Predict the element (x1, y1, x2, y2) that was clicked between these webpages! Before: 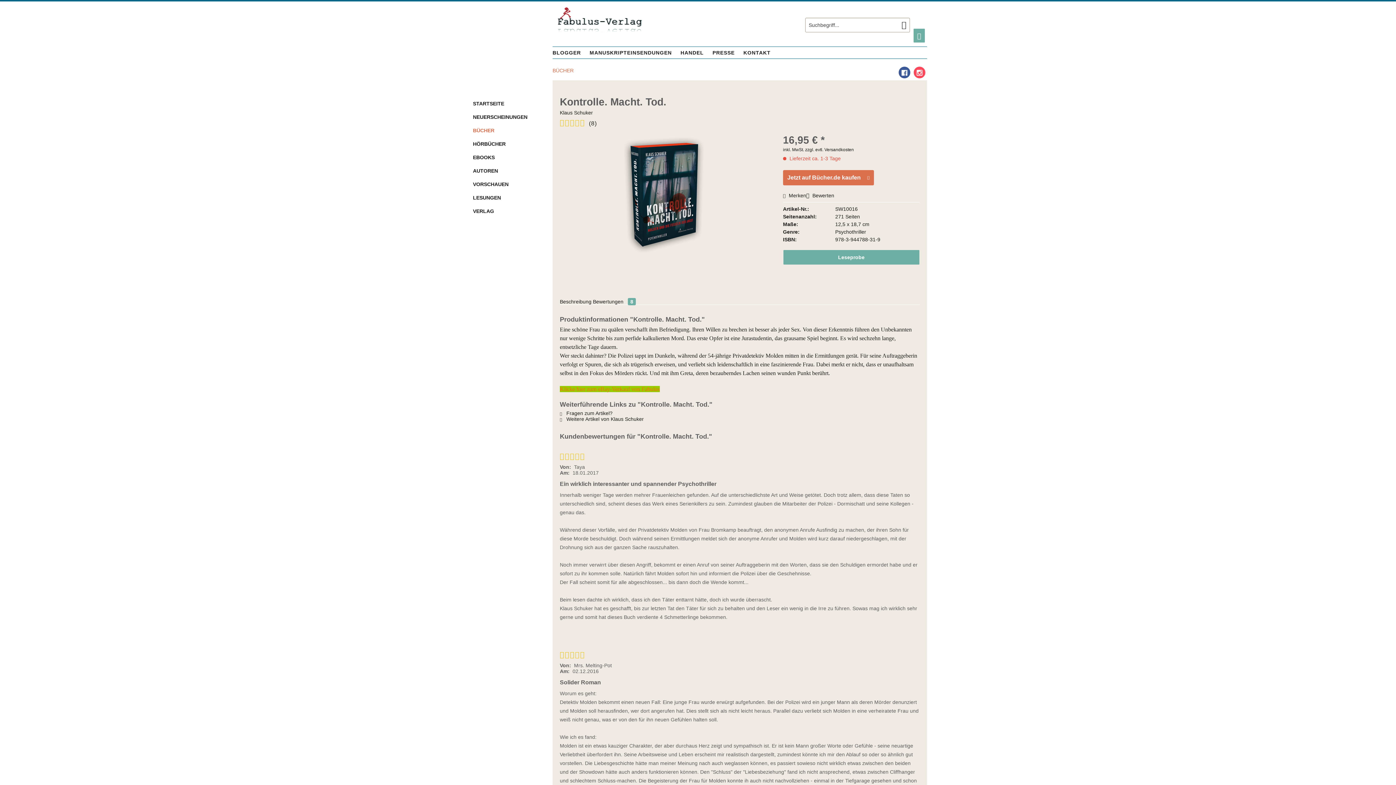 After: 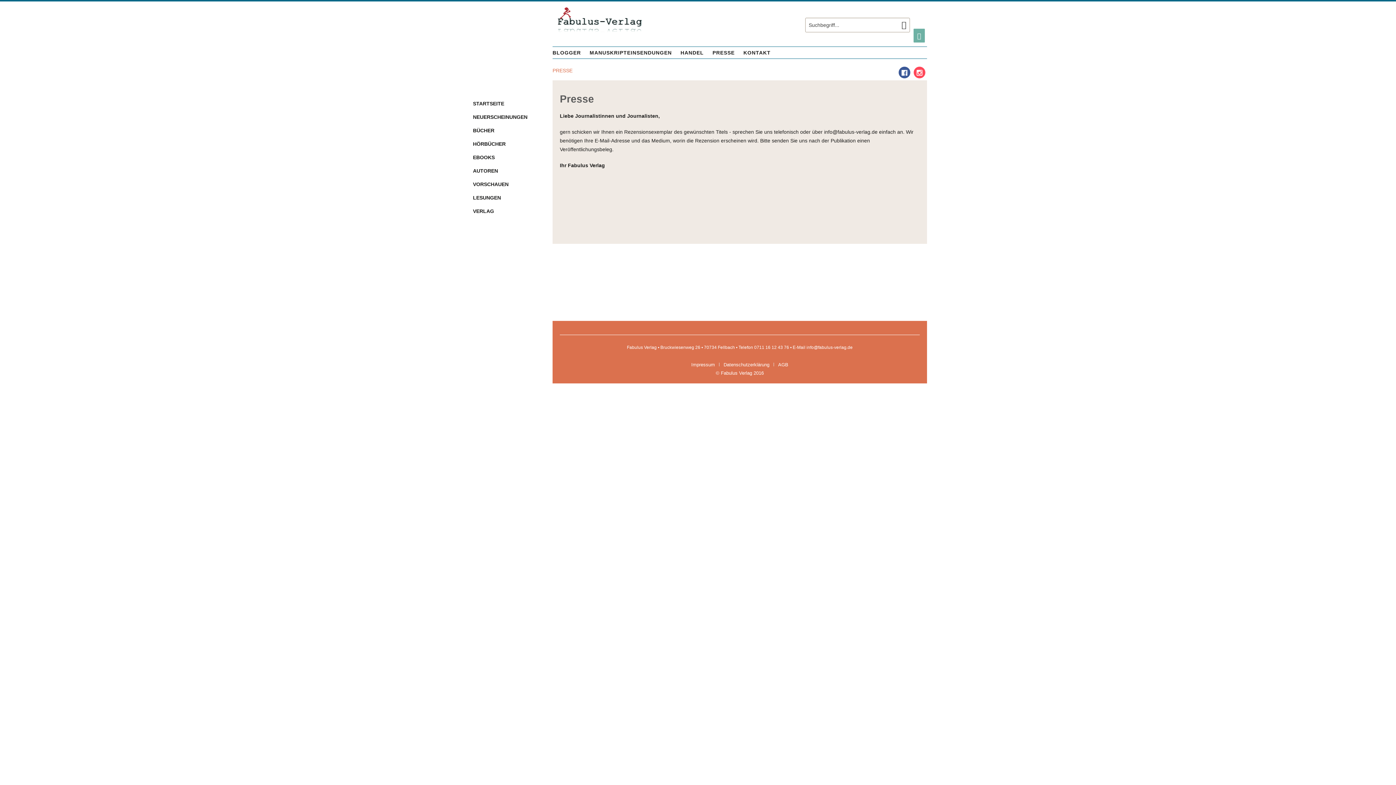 Action: label: PRESSE bbox: (712, 47, 743, 58)